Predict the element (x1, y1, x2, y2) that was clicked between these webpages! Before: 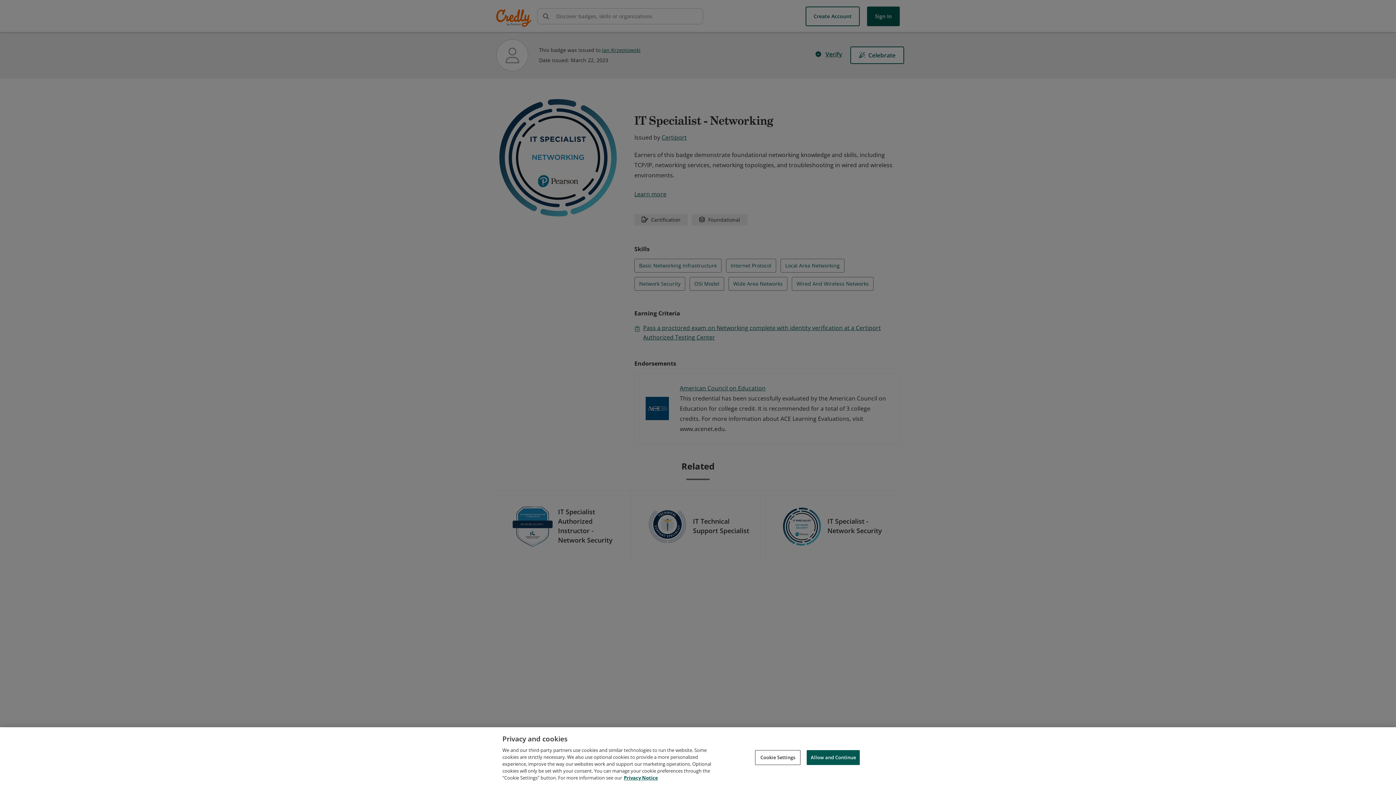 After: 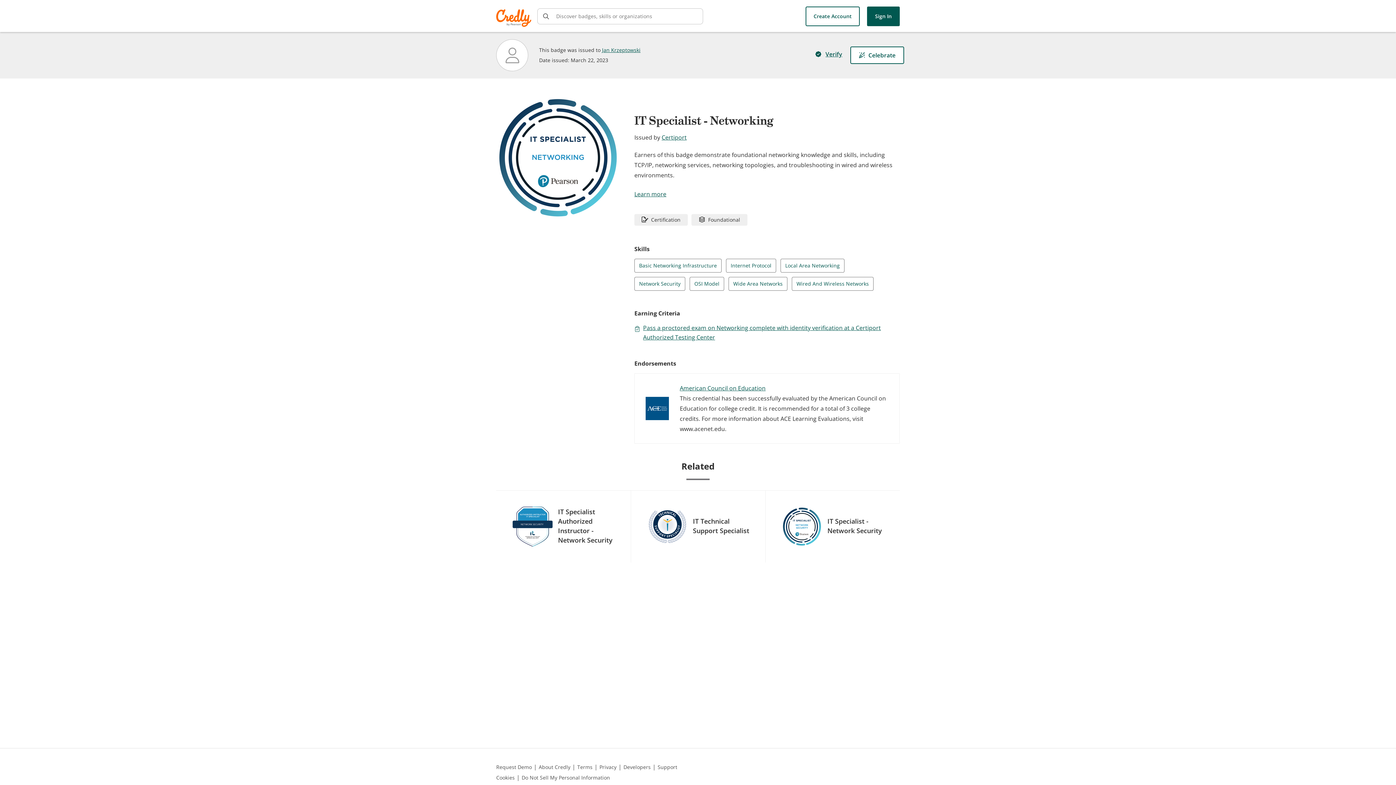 Action: bbox: (806, 750, 860, 765) label: Allow and Continue